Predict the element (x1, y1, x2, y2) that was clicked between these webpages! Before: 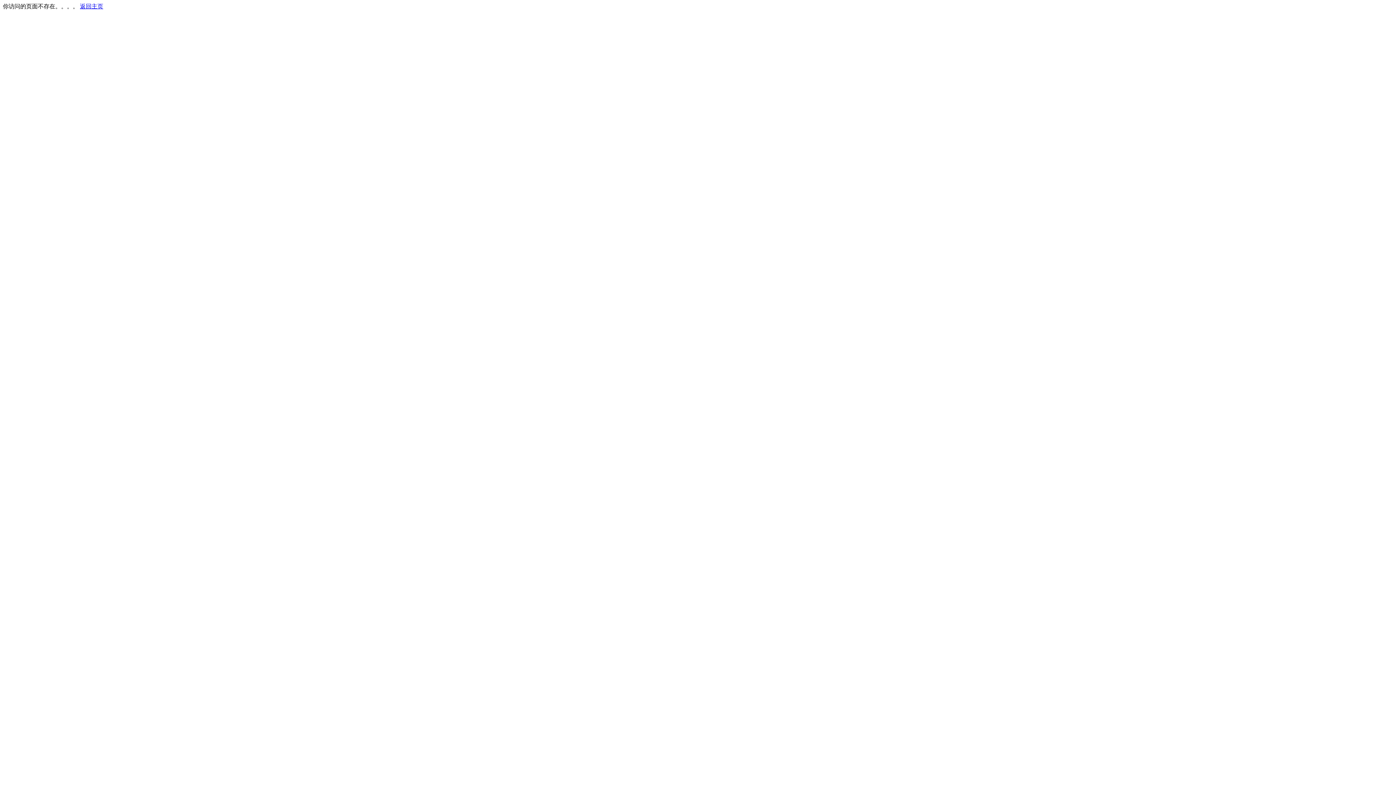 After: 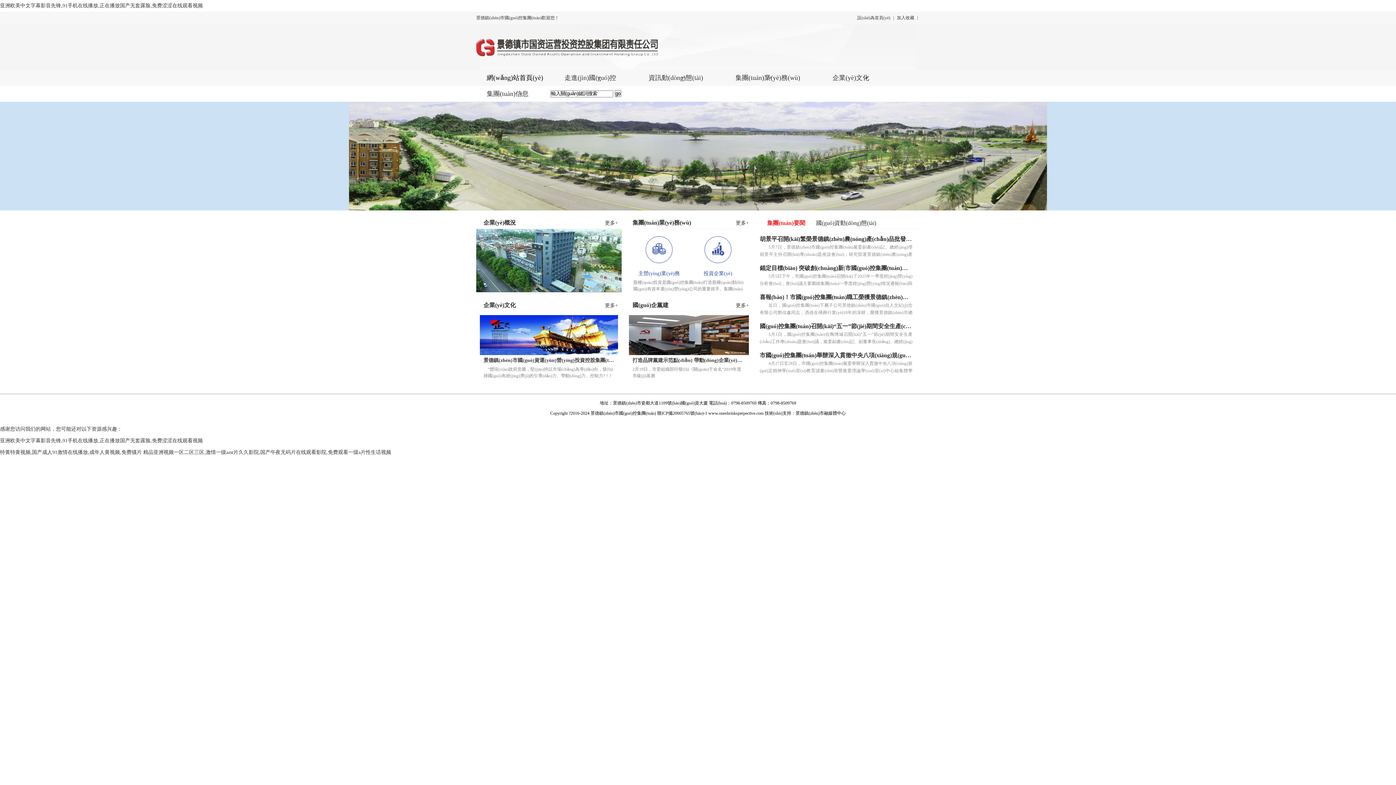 Action: label: 返回主页 bbox: (80, 3, 103, 9)